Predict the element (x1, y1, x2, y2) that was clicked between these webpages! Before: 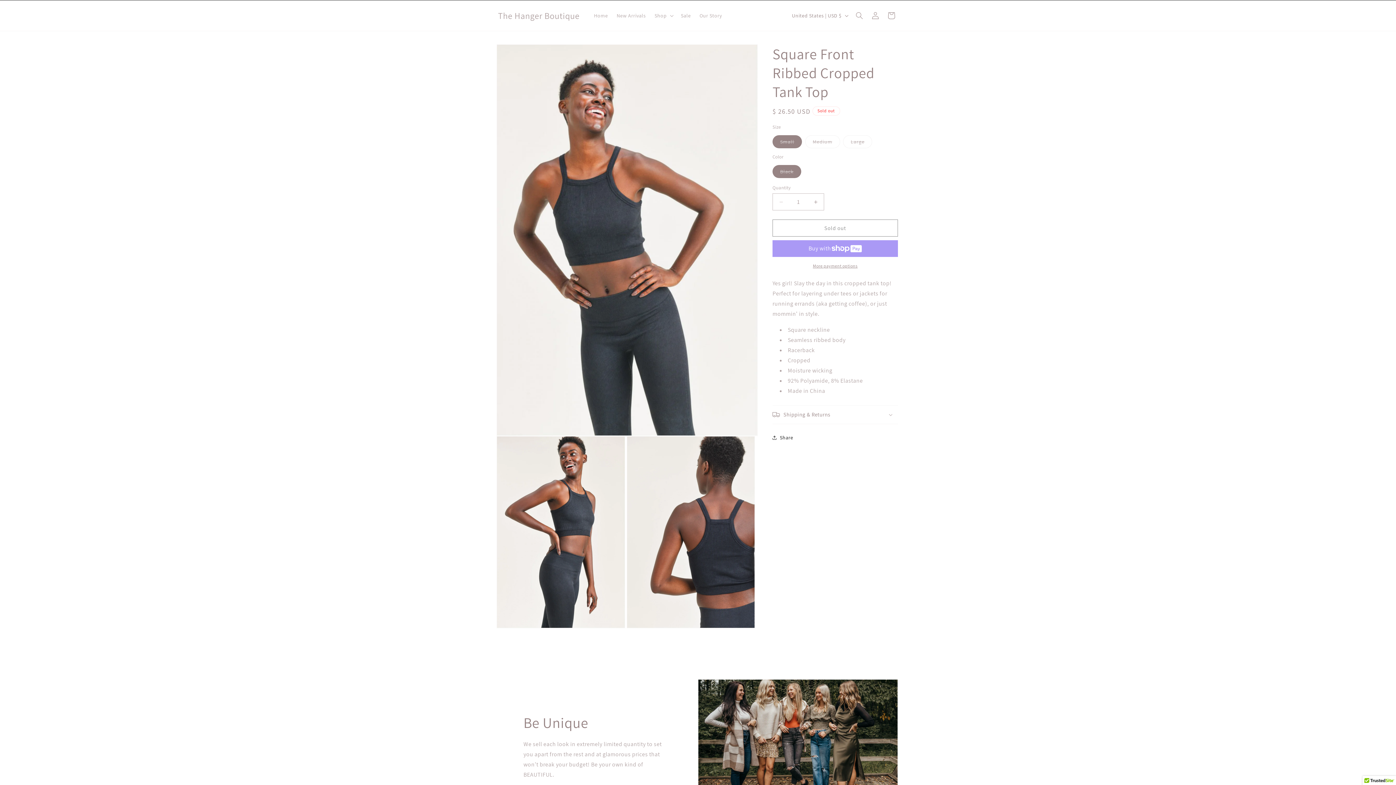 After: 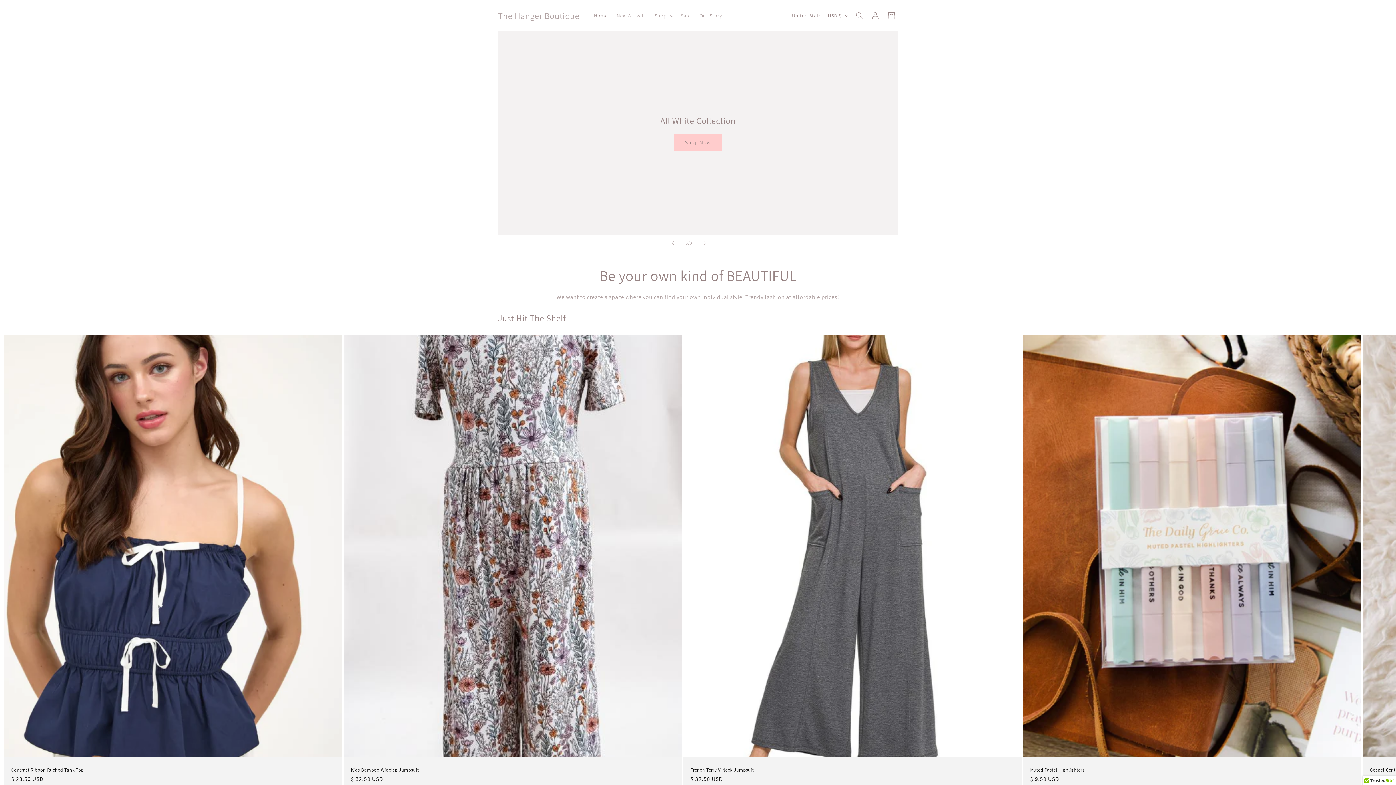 Action: label: The Hanger Boutique bbox: (495, 8, 582, 22)